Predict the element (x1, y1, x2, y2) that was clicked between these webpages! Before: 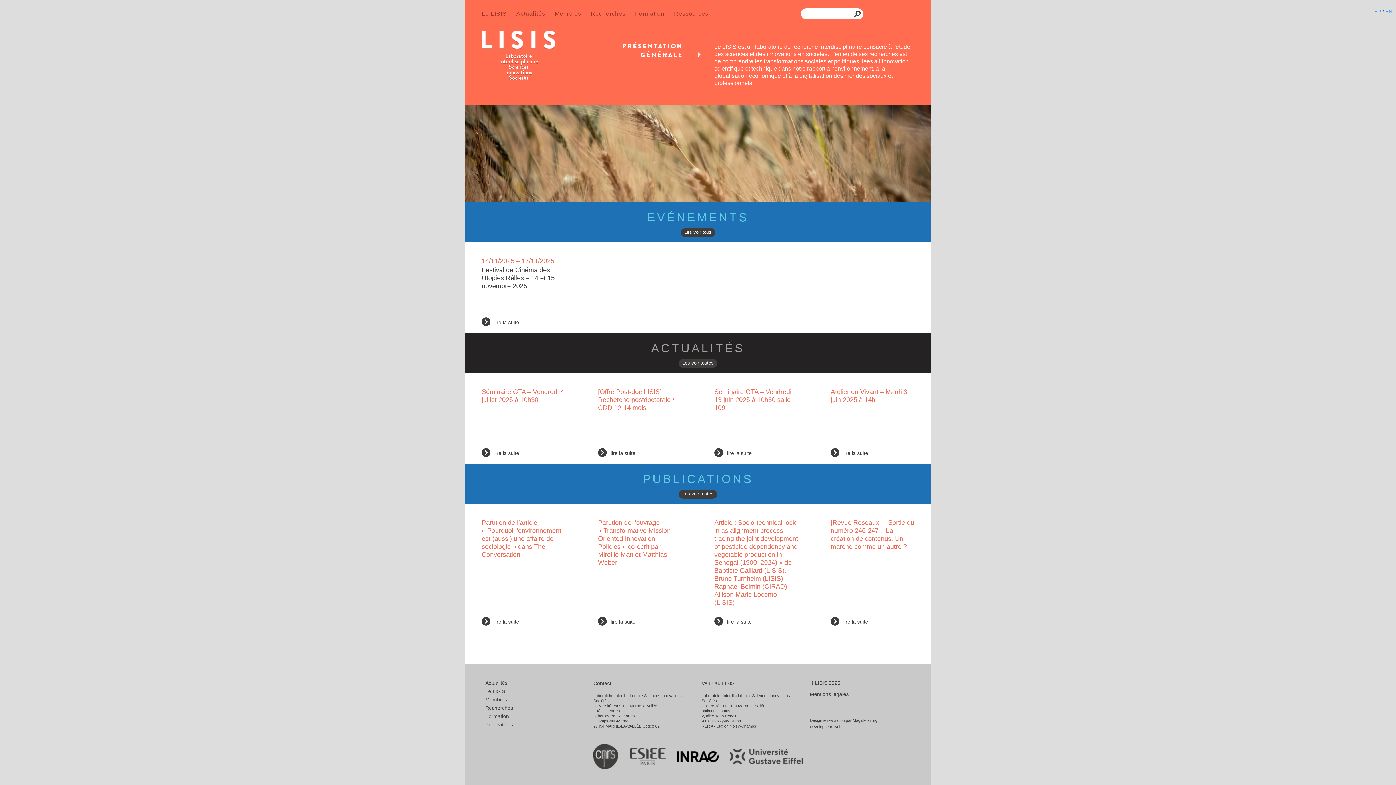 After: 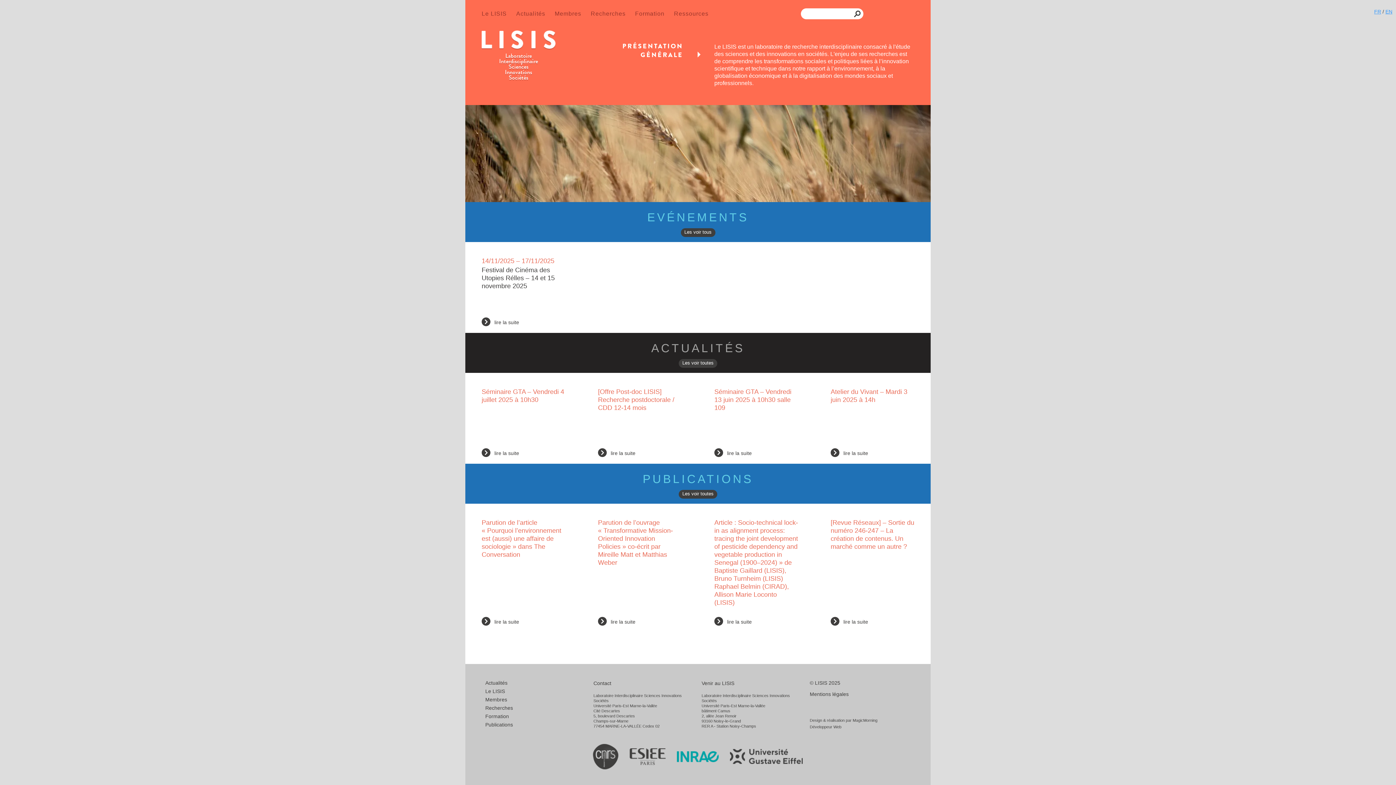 Action: bbox: (677, 751, 718, 762)